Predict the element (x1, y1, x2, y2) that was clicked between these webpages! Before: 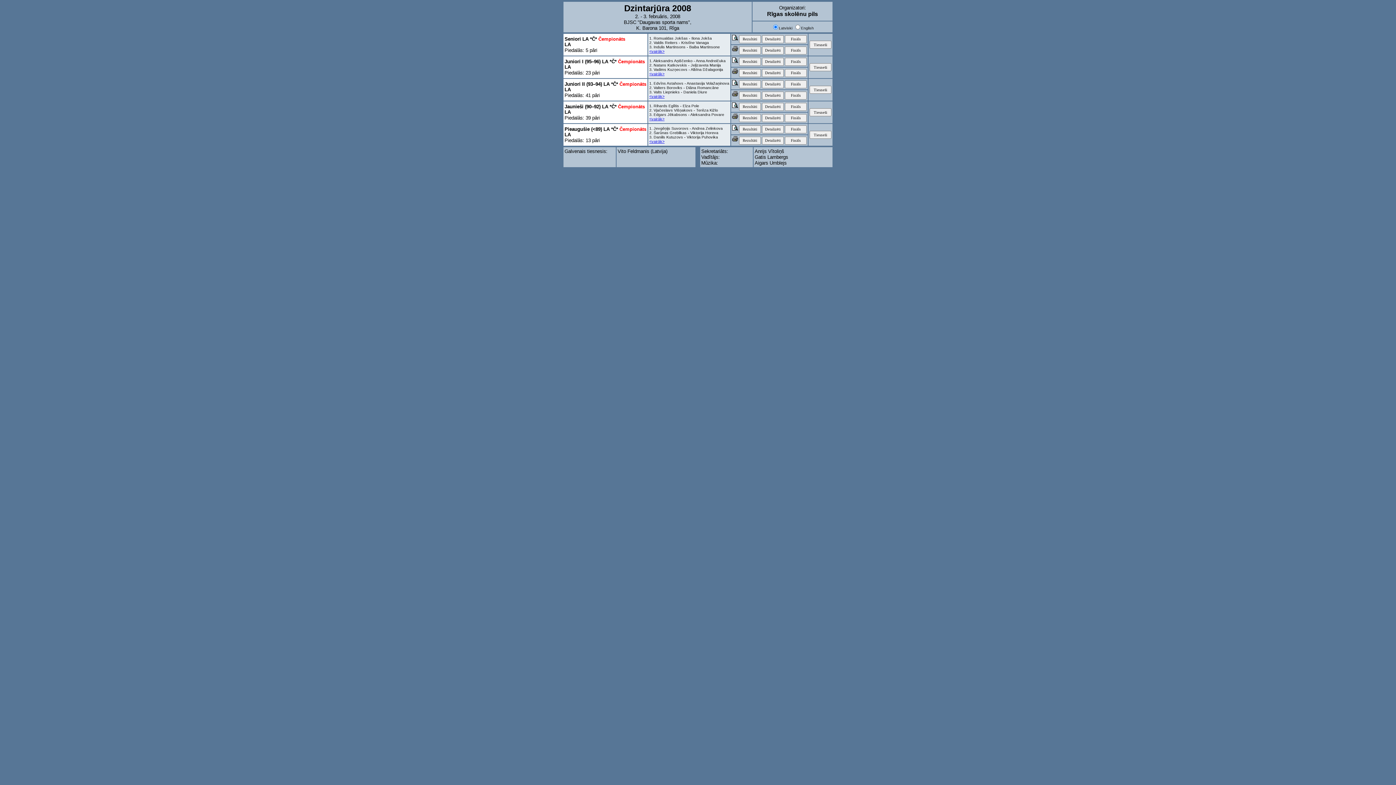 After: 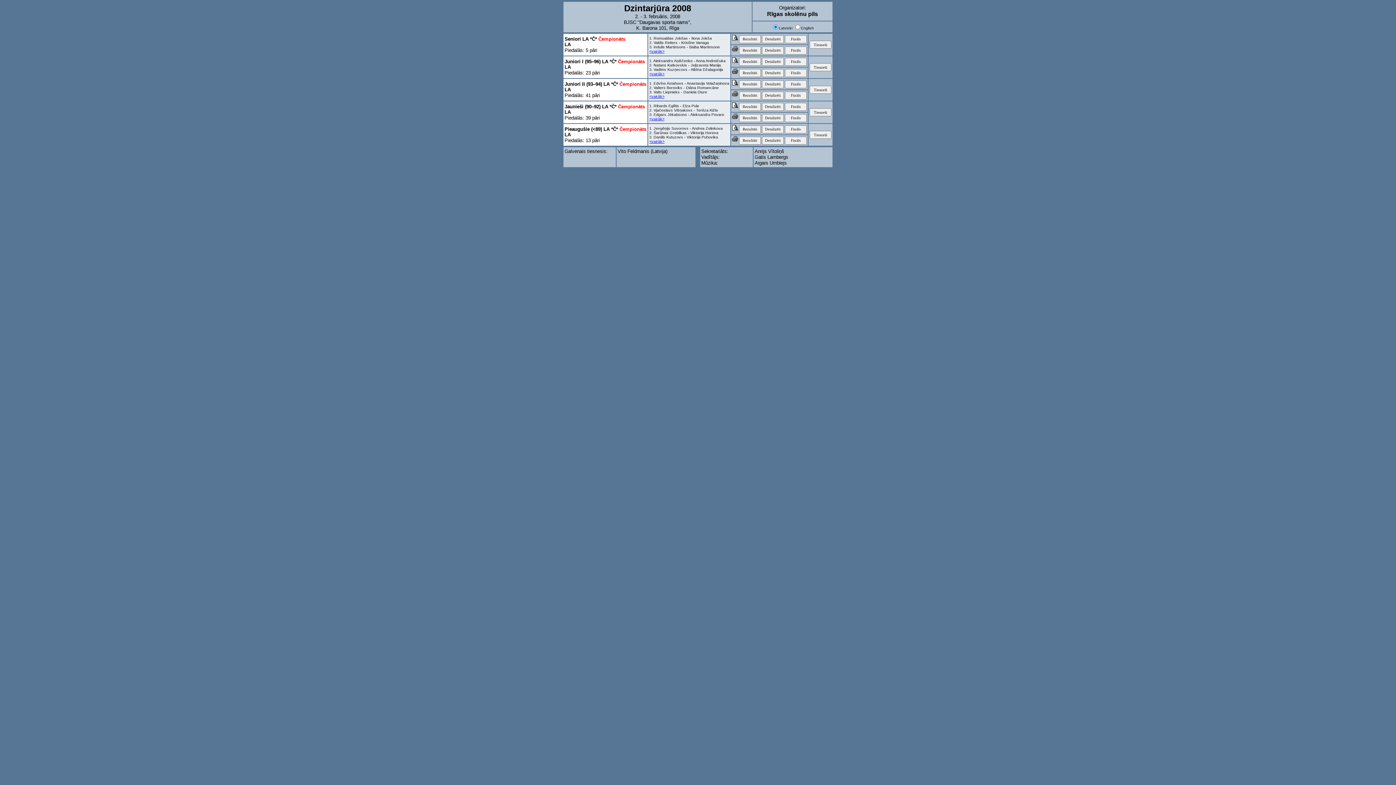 Action: bbox: (649, 94, 664, 98) label: <vairāk>